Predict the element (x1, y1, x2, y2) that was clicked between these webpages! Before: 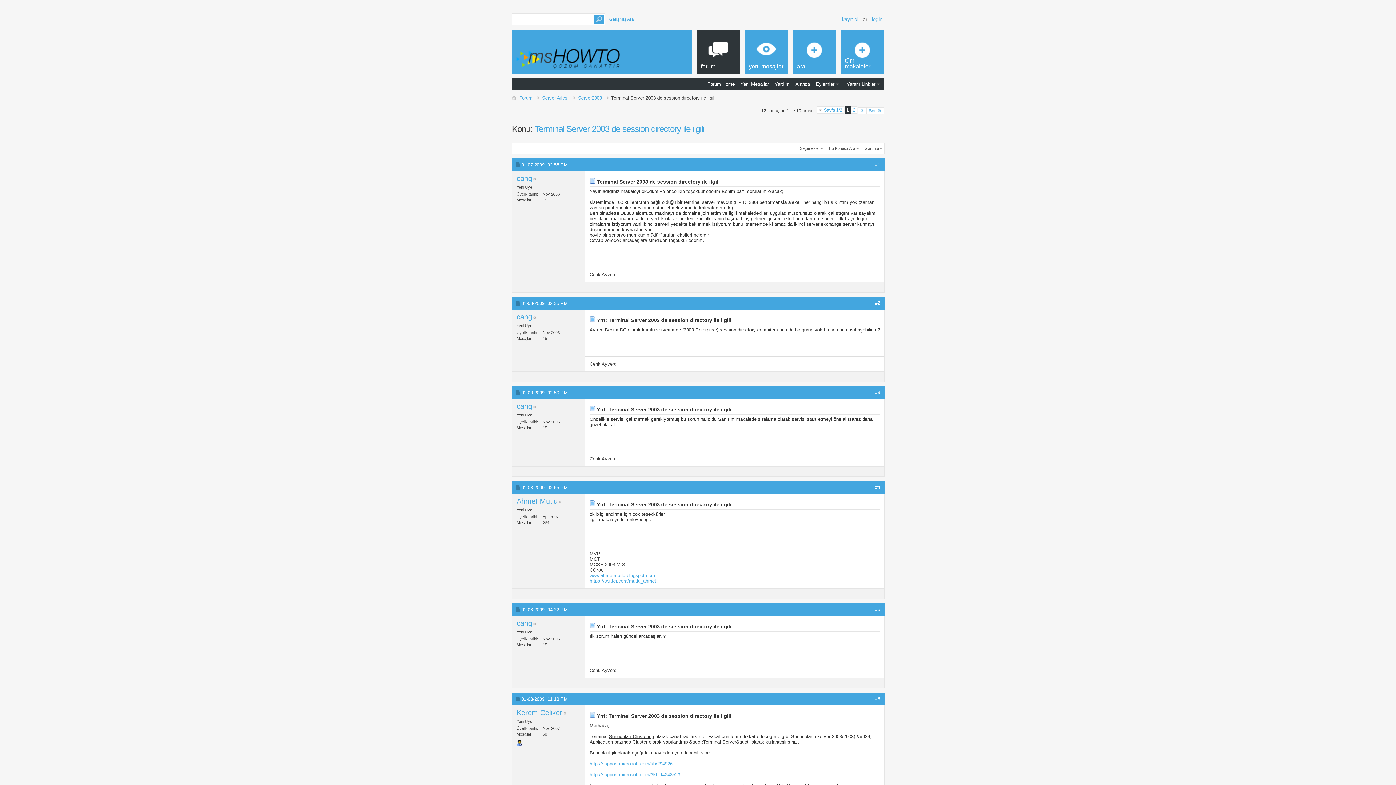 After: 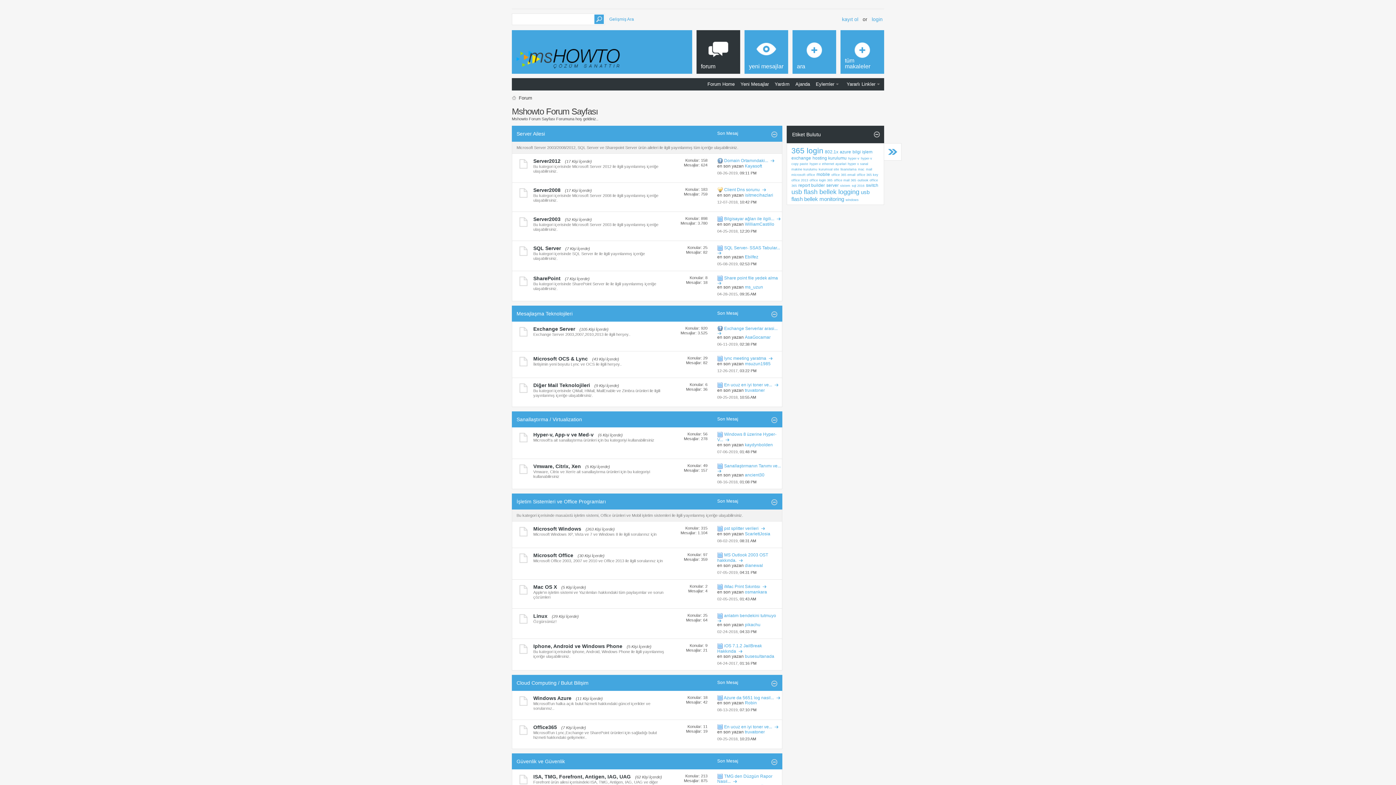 Action: bbox: (516, 47, 621, 69)